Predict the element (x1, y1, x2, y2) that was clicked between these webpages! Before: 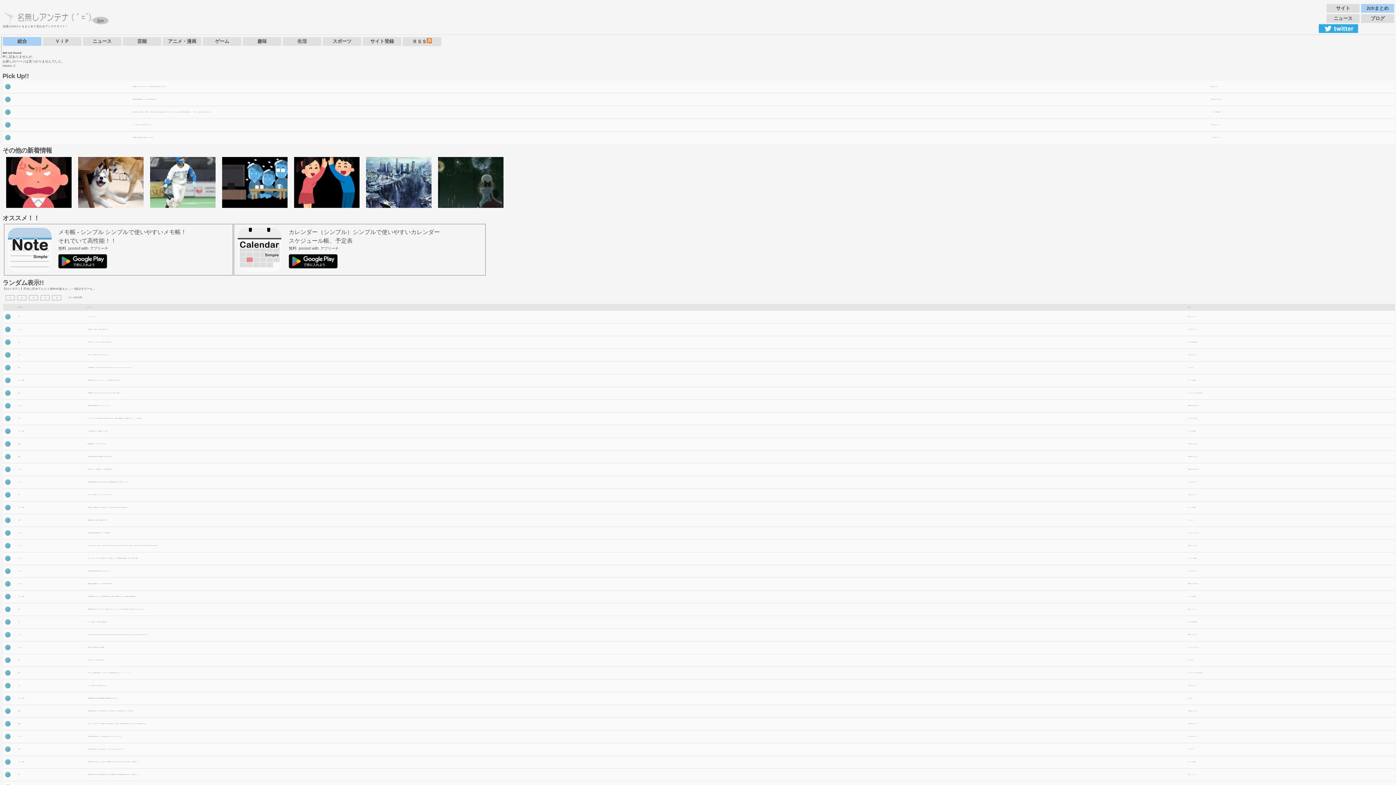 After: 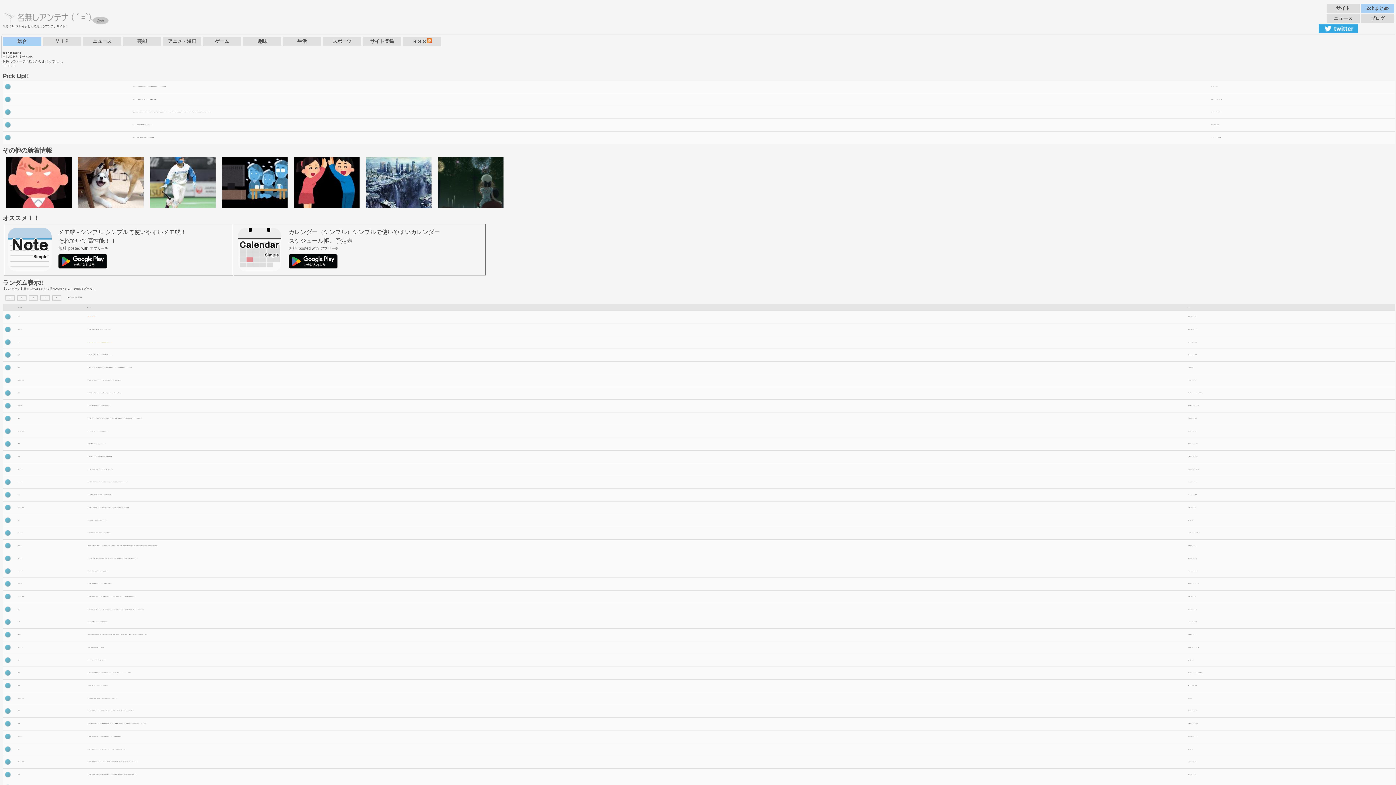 Action: label: 「戦争」を「チノちゃん」に変えると平和になる bbox: (87, 341, 111, 342)